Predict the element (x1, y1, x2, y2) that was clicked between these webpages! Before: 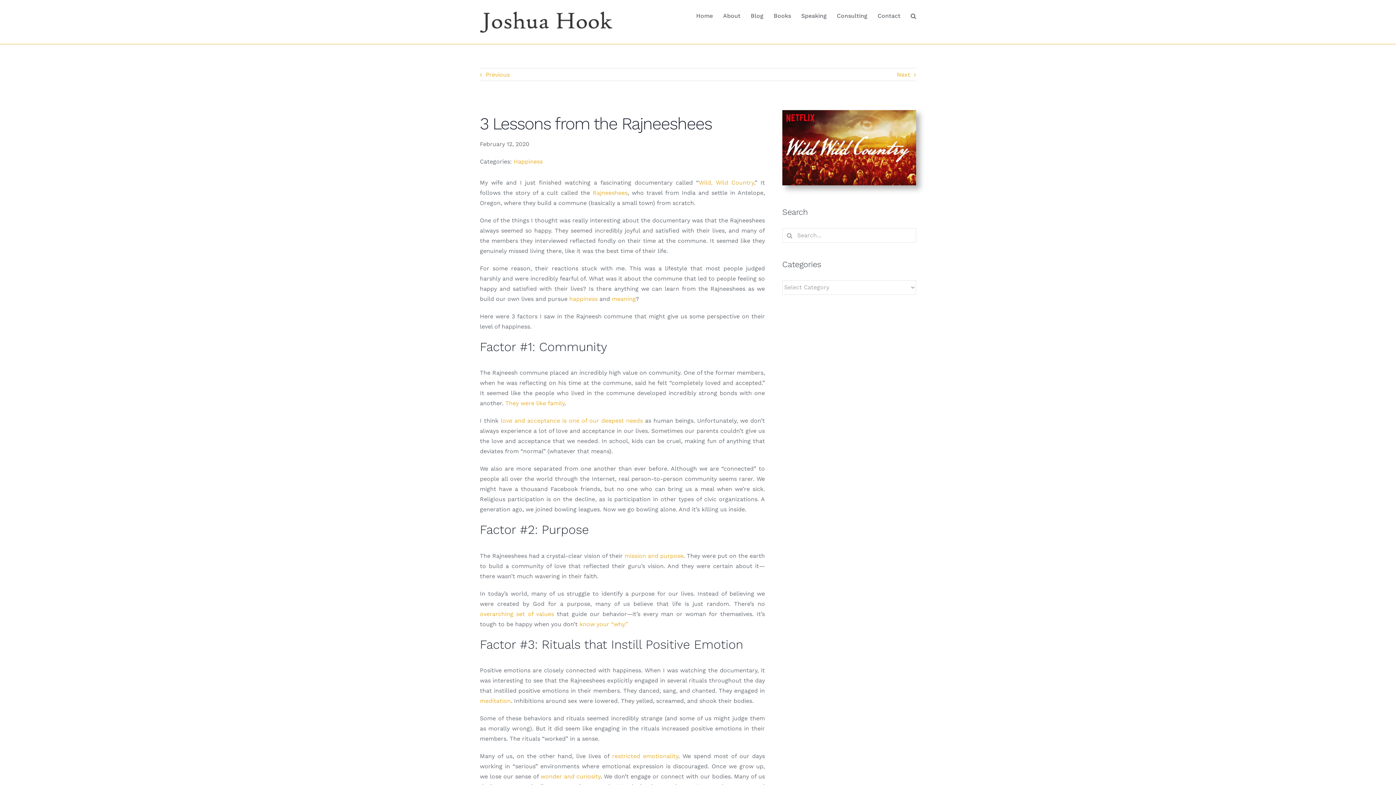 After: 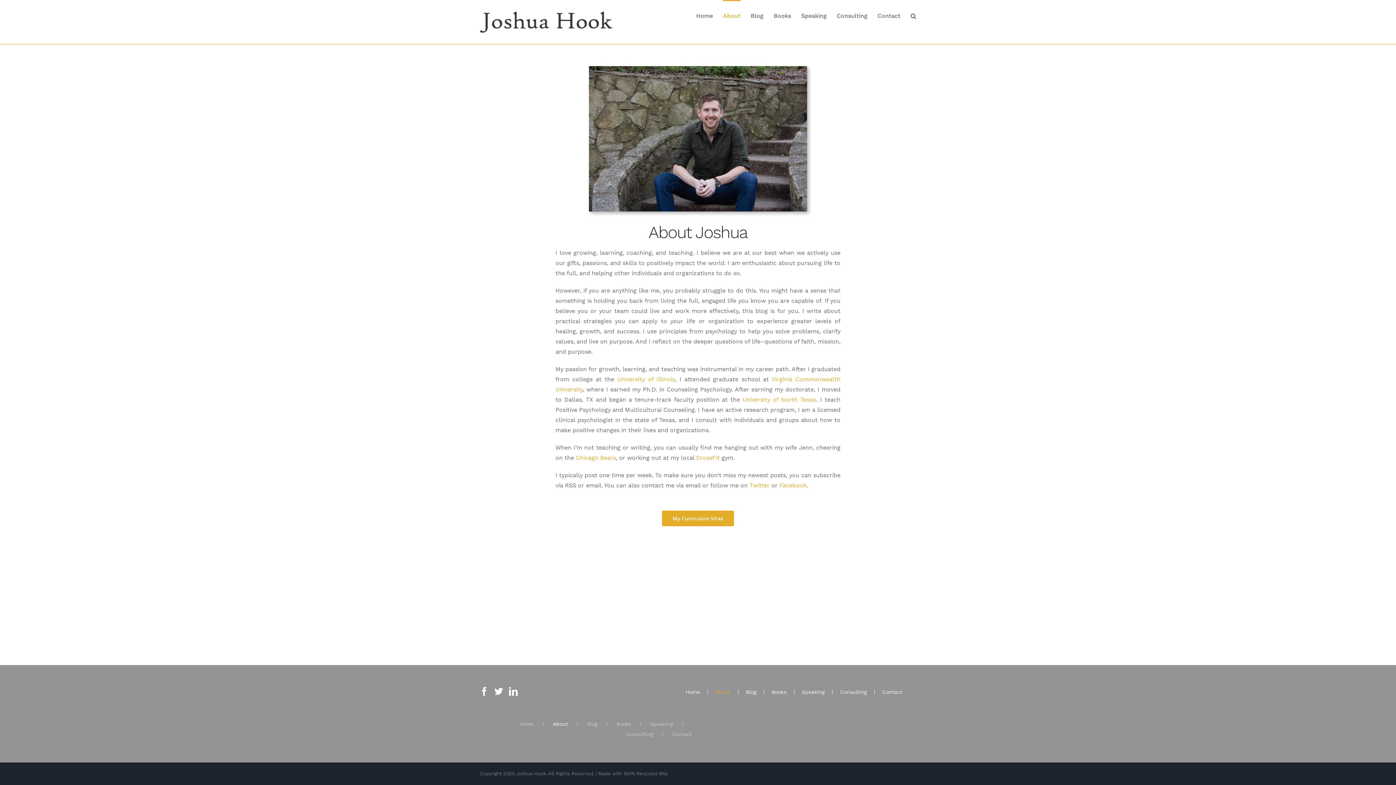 Action: bbox: (723, 0, 740, 30) label: About